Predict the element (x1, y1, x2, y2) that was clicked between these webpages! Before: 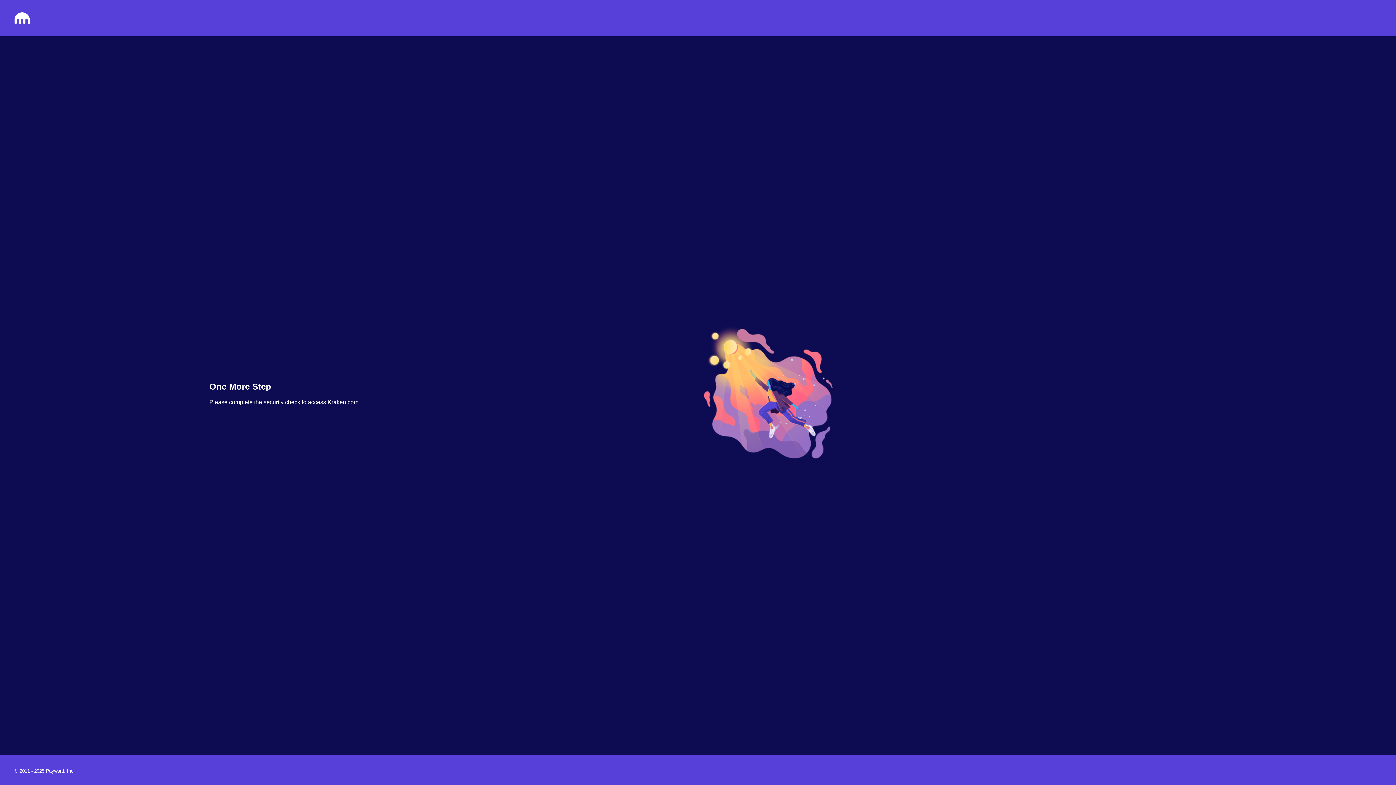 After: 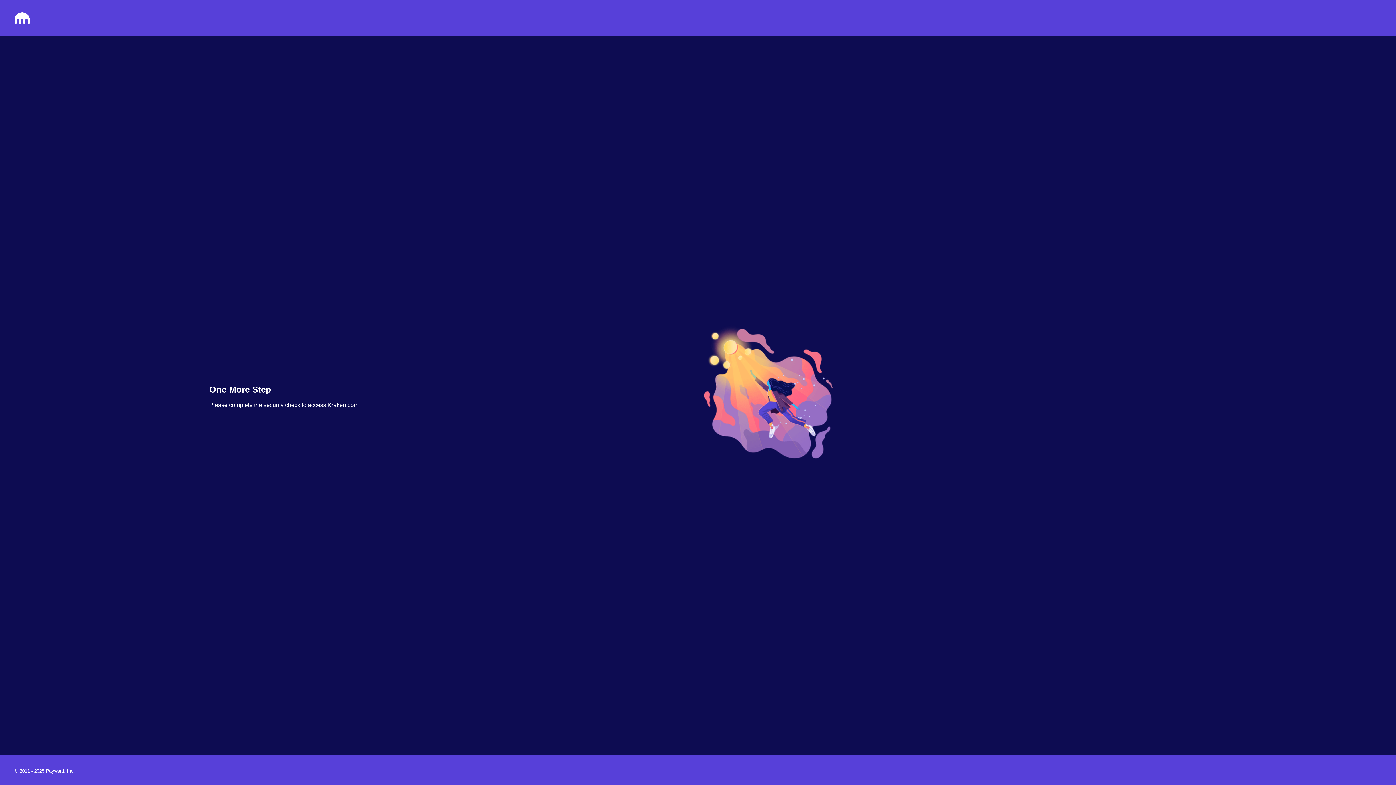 Action: bbox: (14, 18, 29, 25)